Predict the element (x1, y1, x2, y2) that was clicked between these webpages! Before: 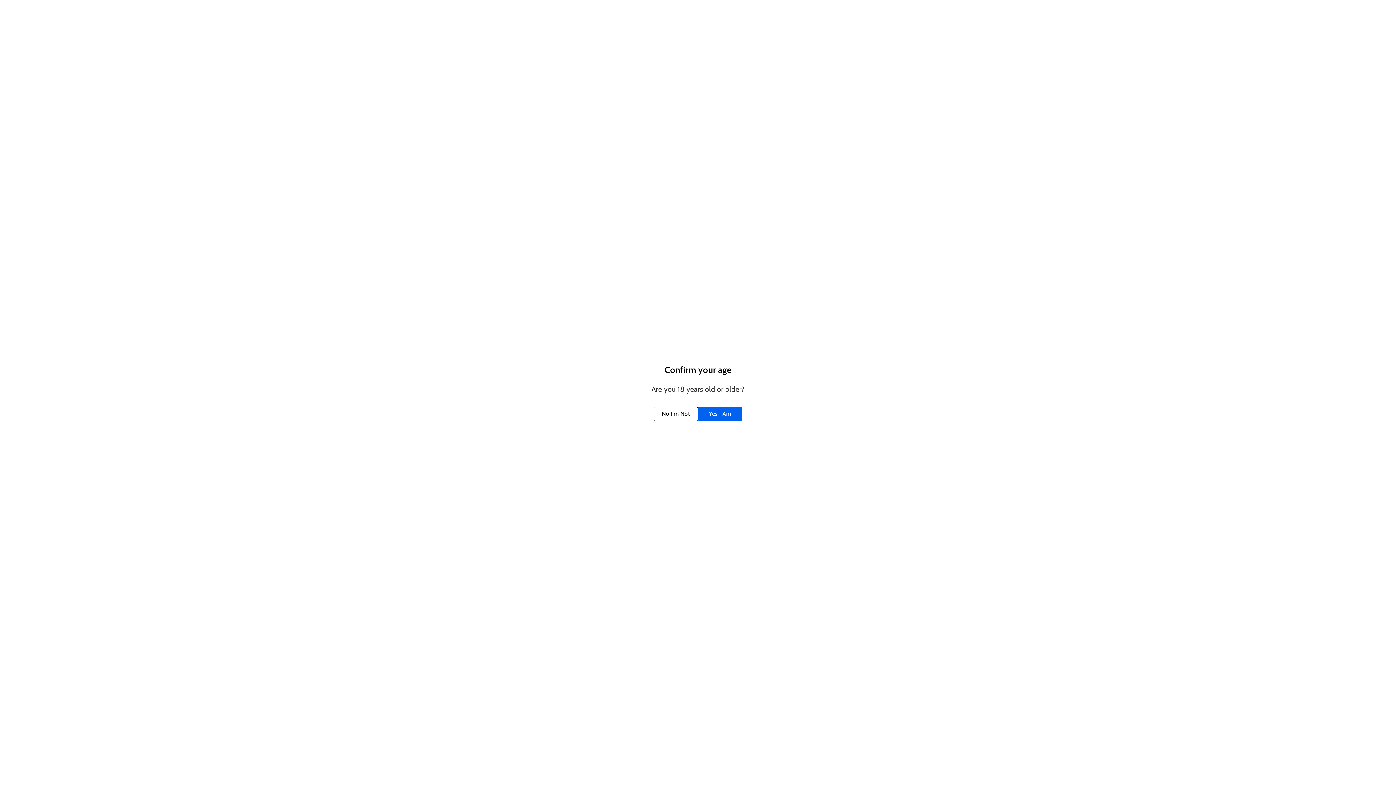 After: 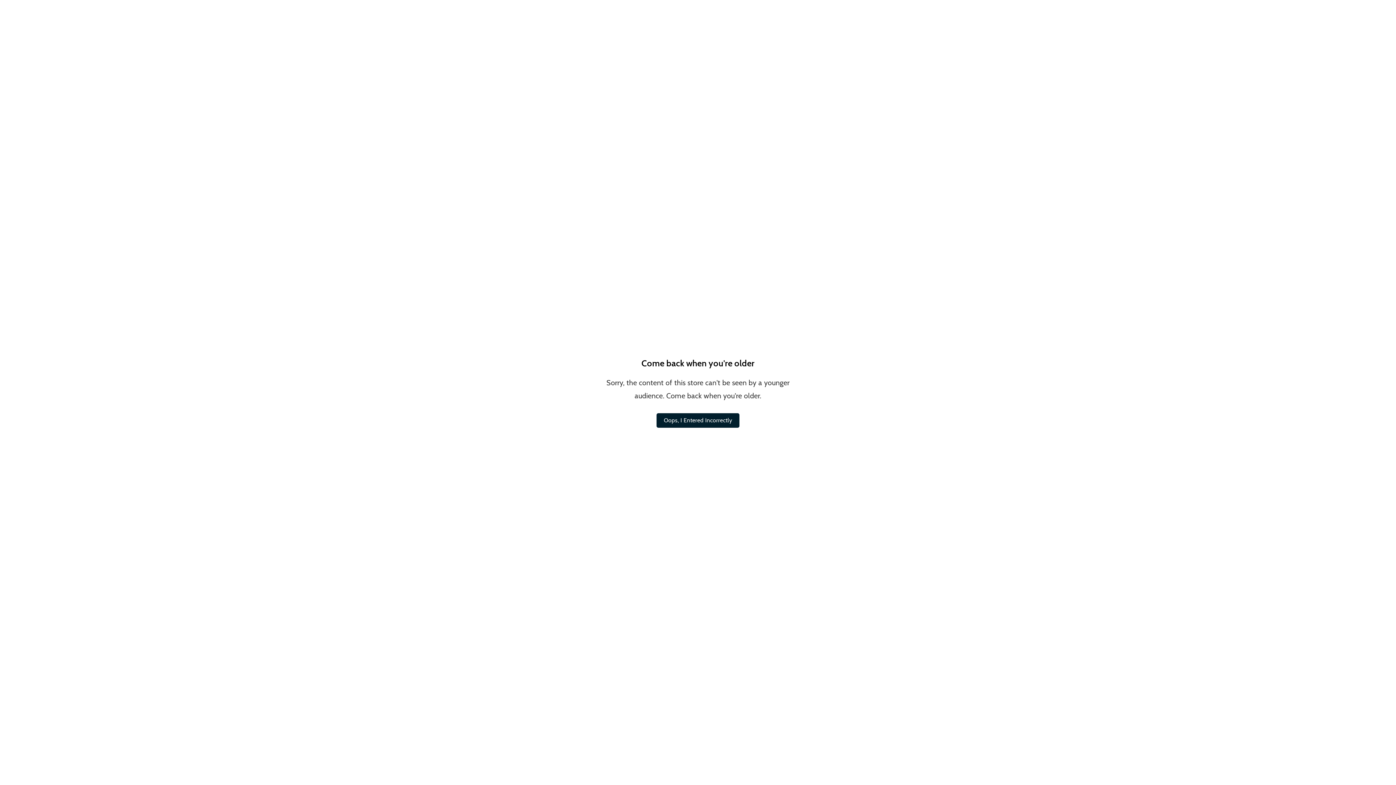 Action: bbox: (653, 406, 698, 421) label: No I'm Not